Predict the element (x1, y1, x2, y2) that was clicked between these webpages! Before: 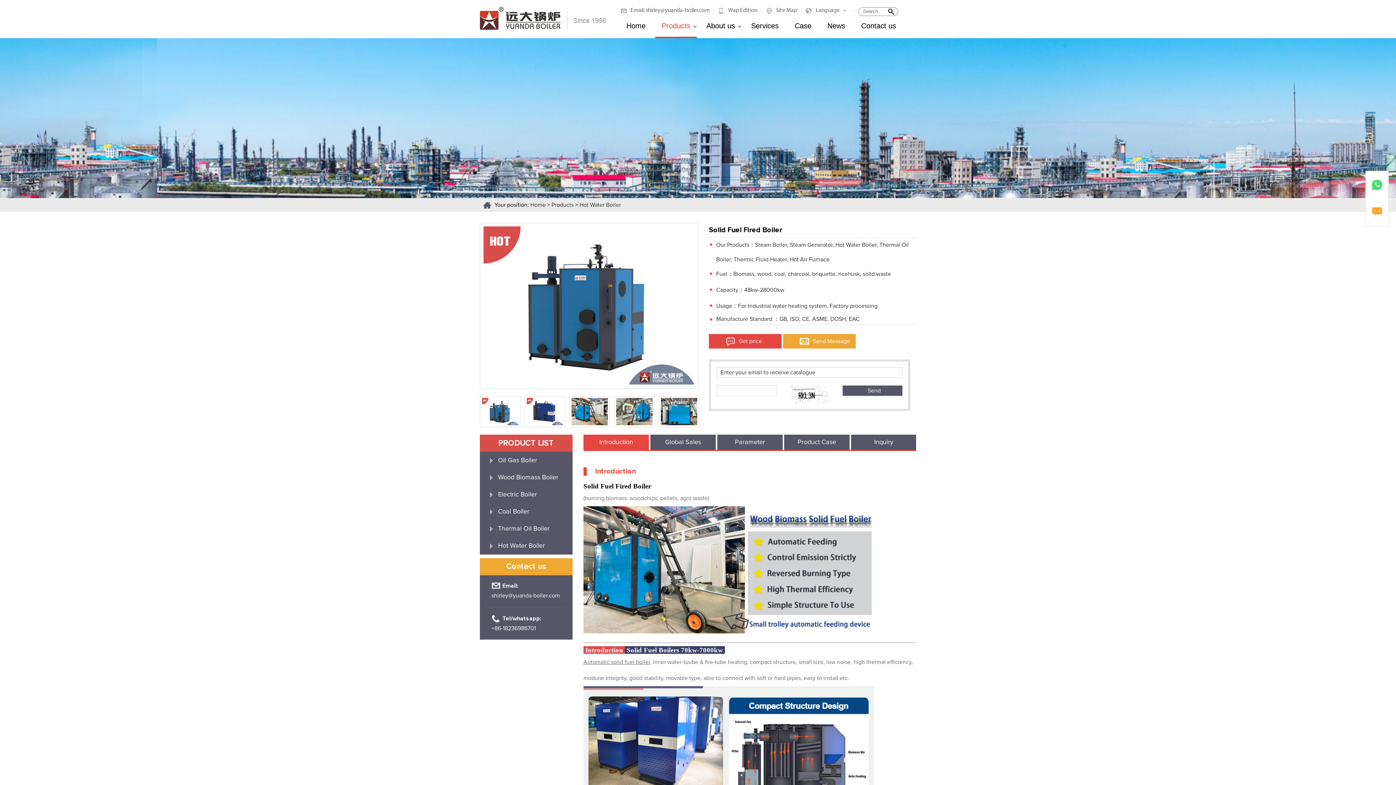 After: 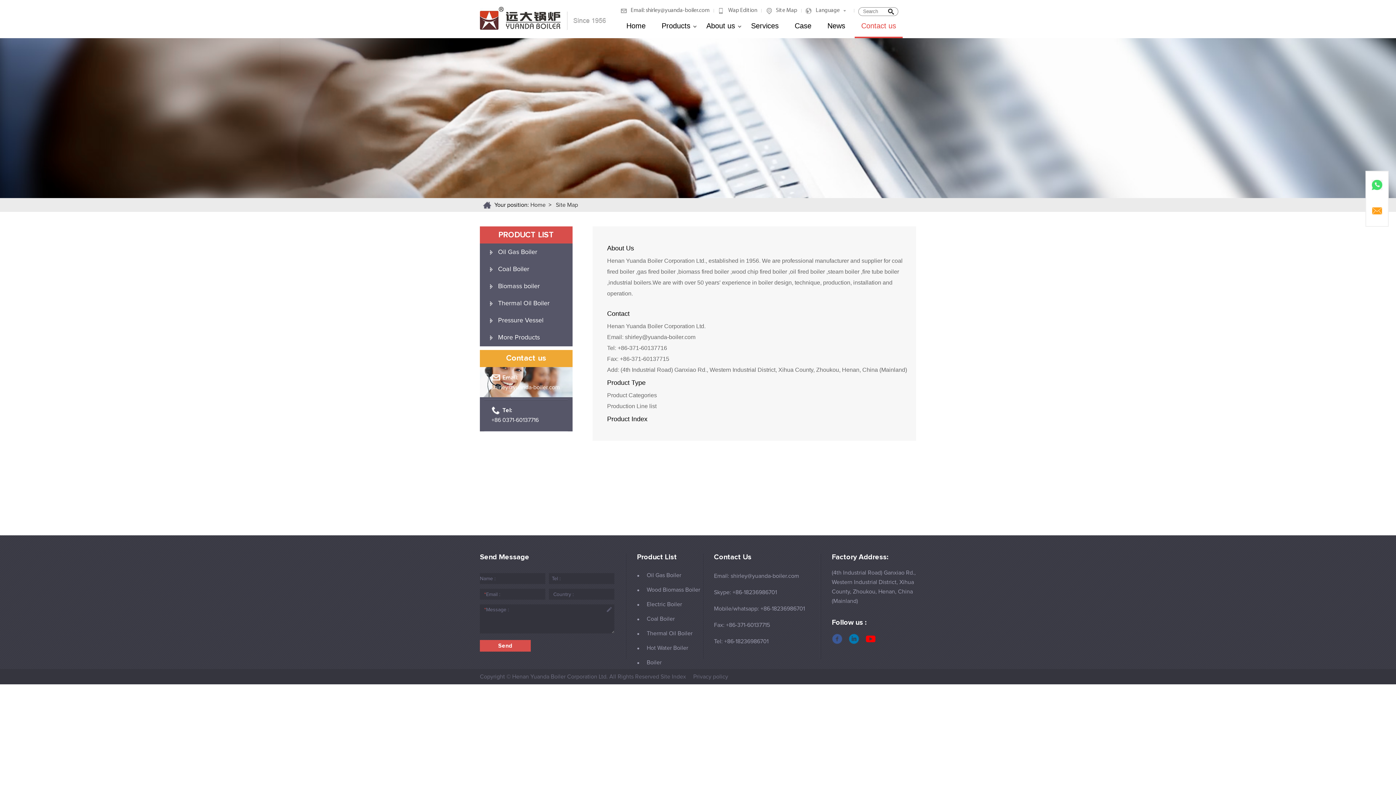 Action: label: Site Map bbox: (776, 7, 797, 13)